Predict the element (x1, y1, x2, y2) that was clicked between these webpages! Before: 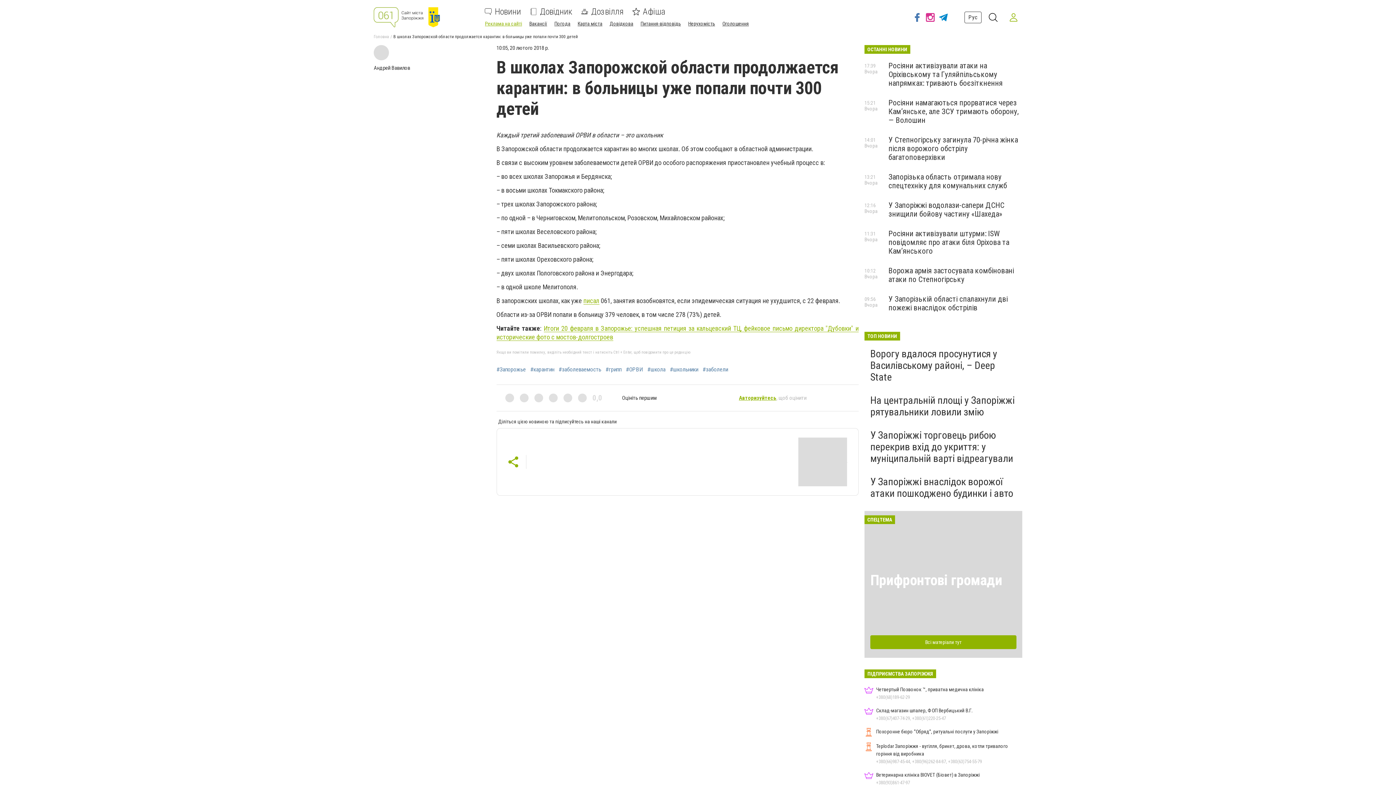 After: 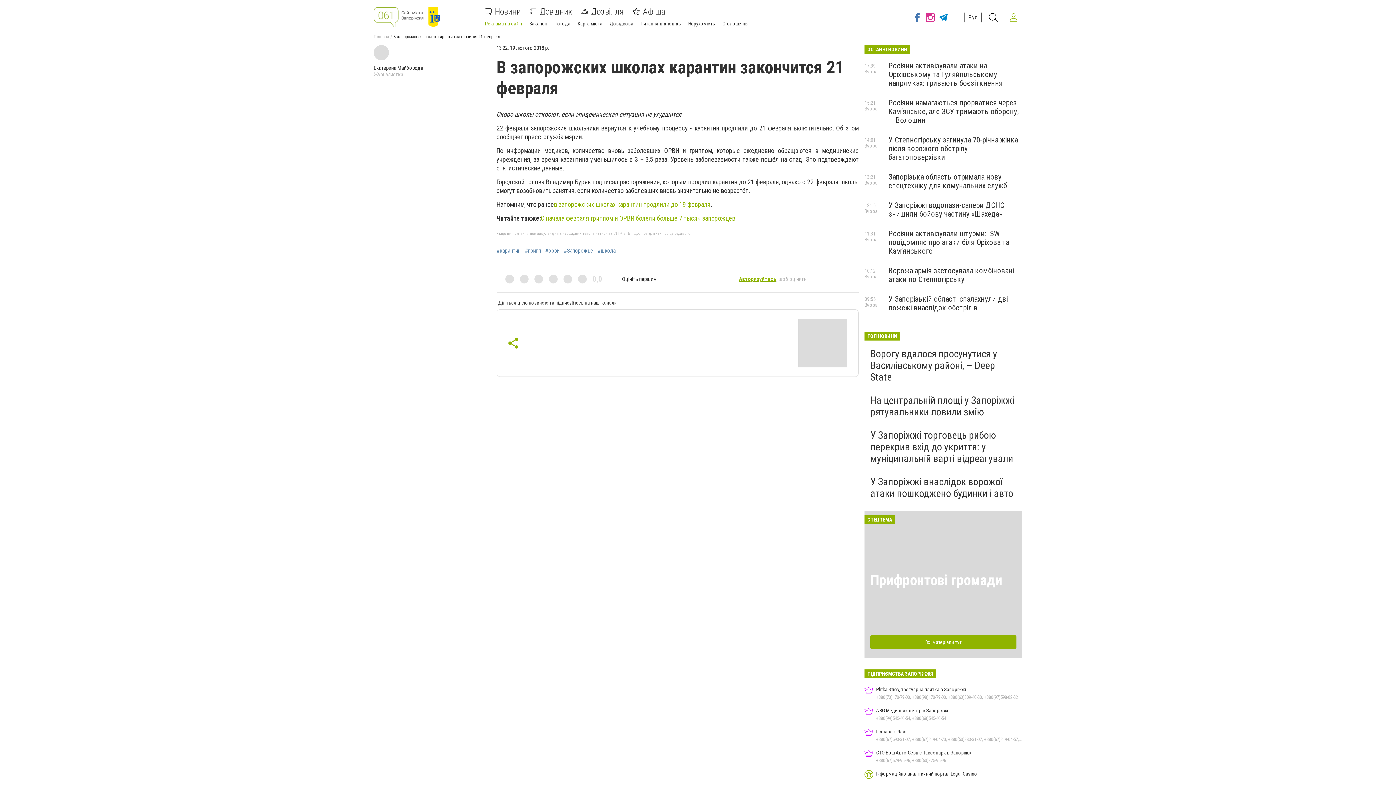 Action: label: писал bbox: (583, 297, 599, 304)